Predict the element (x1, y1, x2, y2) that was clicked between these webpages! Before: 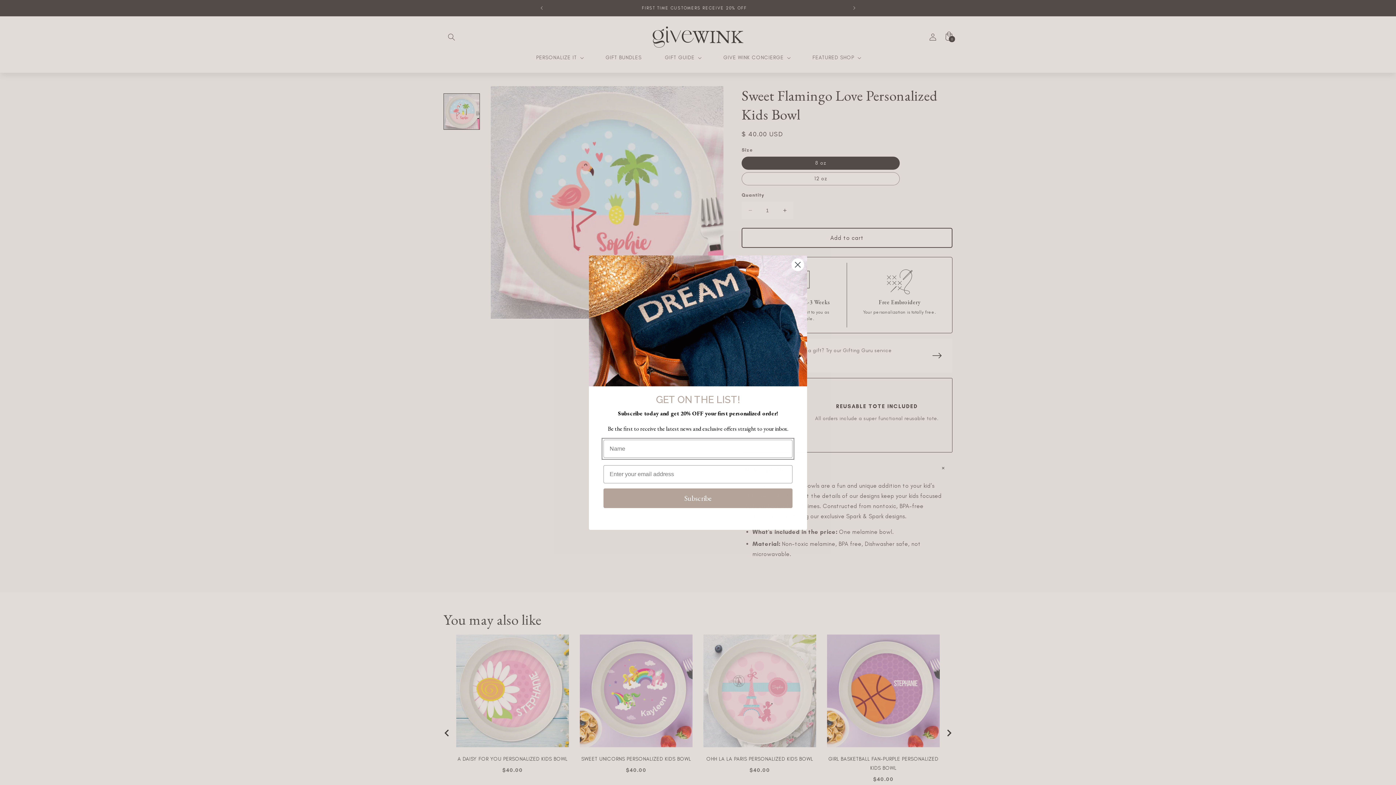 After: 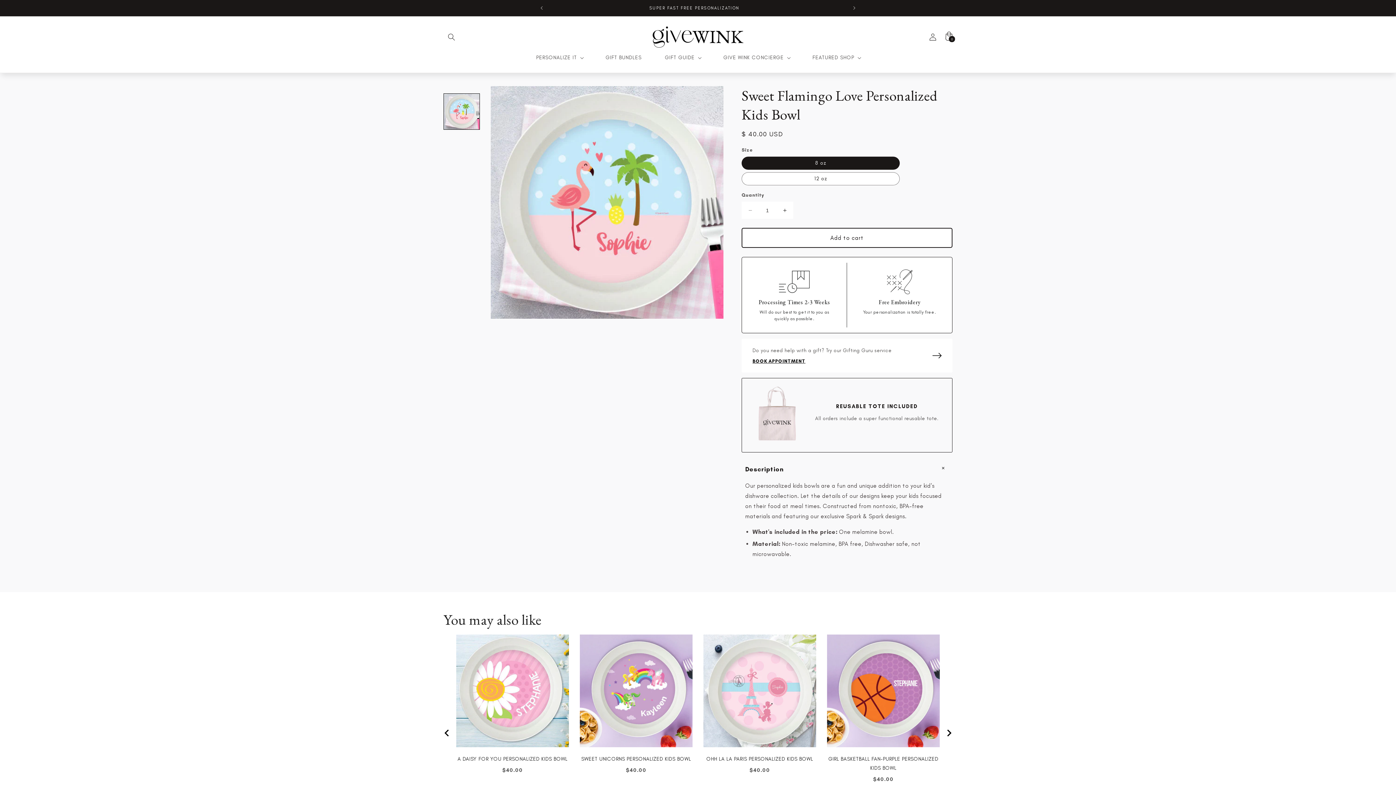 Action: label: Close dialog bbox: (791, 258, 804, 271)